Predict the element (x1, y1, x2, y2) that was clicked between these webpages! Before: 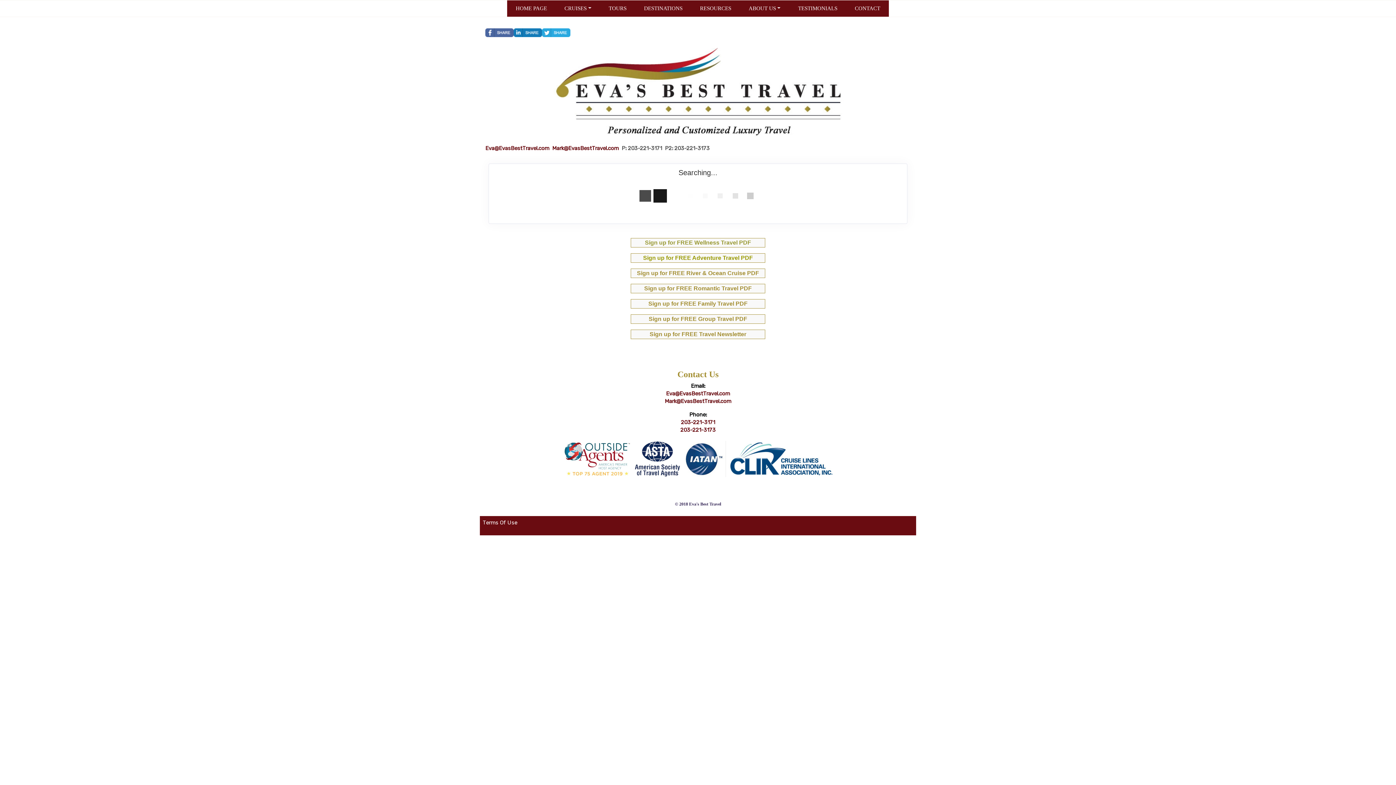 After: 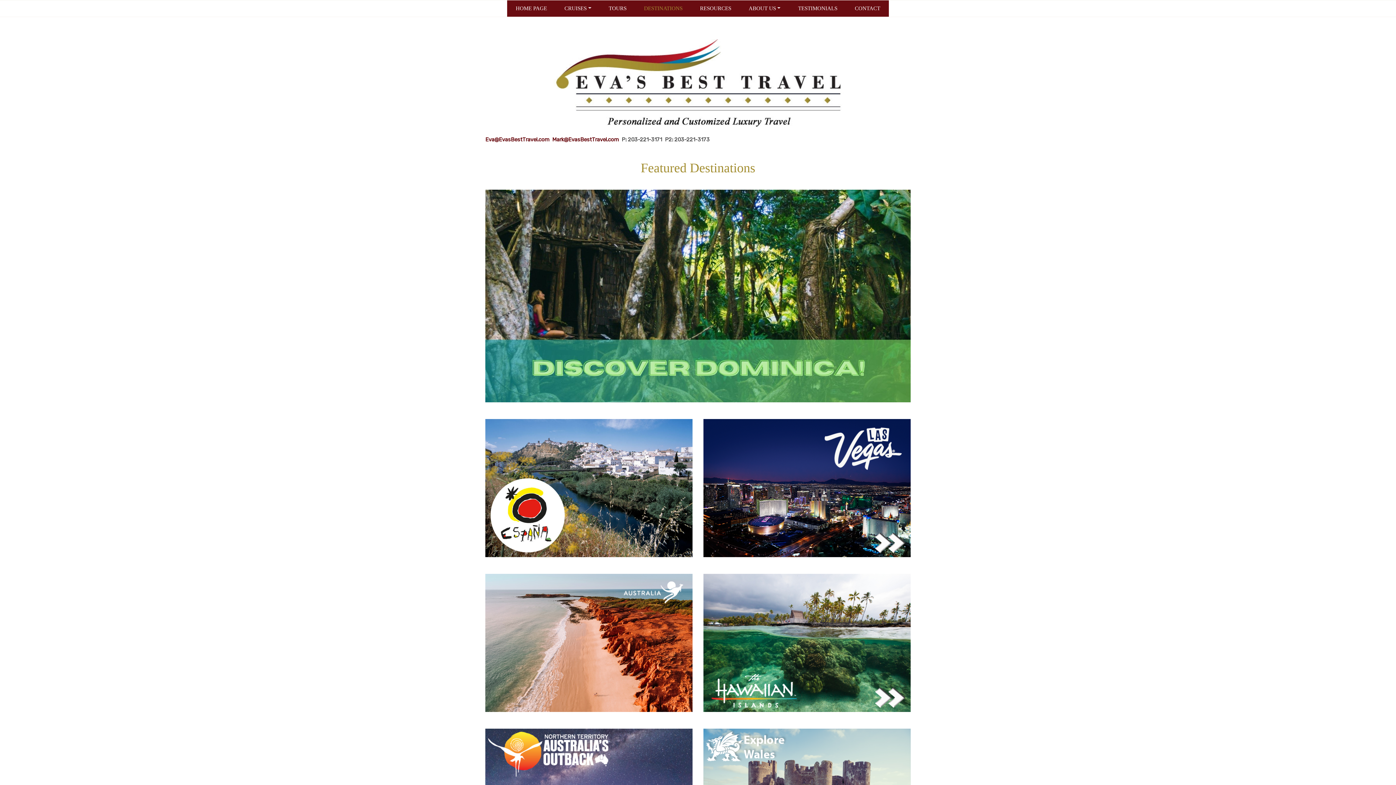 Action: bbox: (635, 0, 691, 16) label: DESTINATIONS